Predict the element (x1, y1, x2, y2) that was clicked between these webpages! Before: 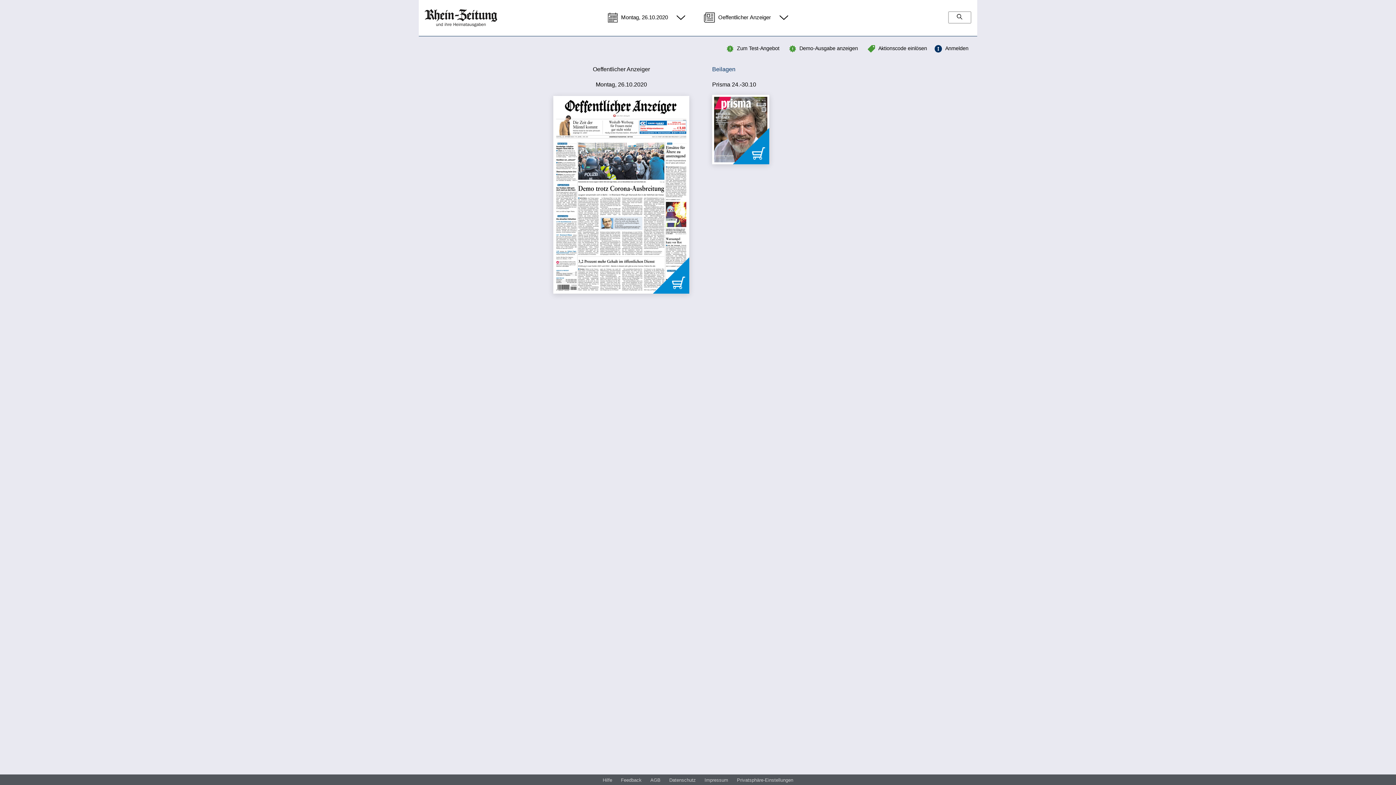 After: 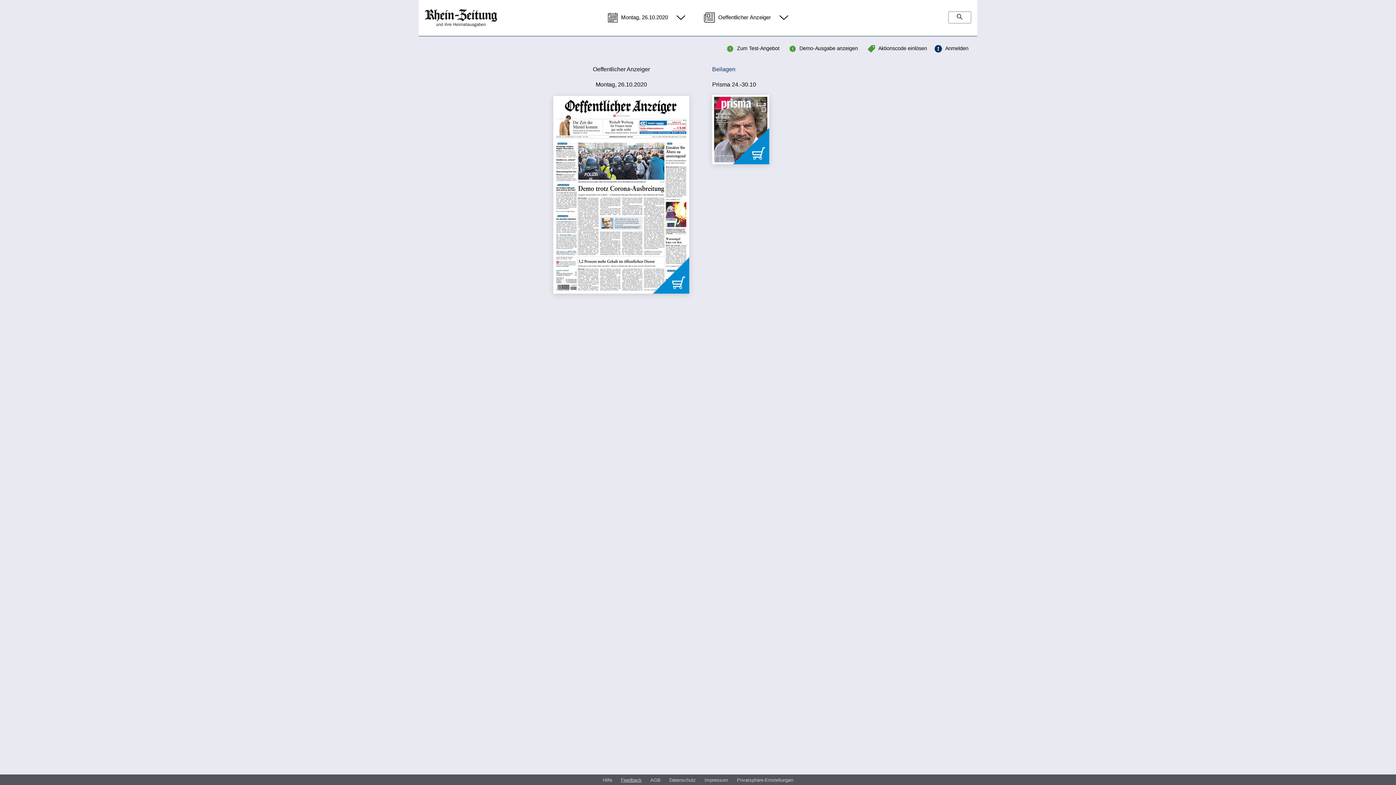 Action: label: Feedback bbox: (621, 777, 641, 784)